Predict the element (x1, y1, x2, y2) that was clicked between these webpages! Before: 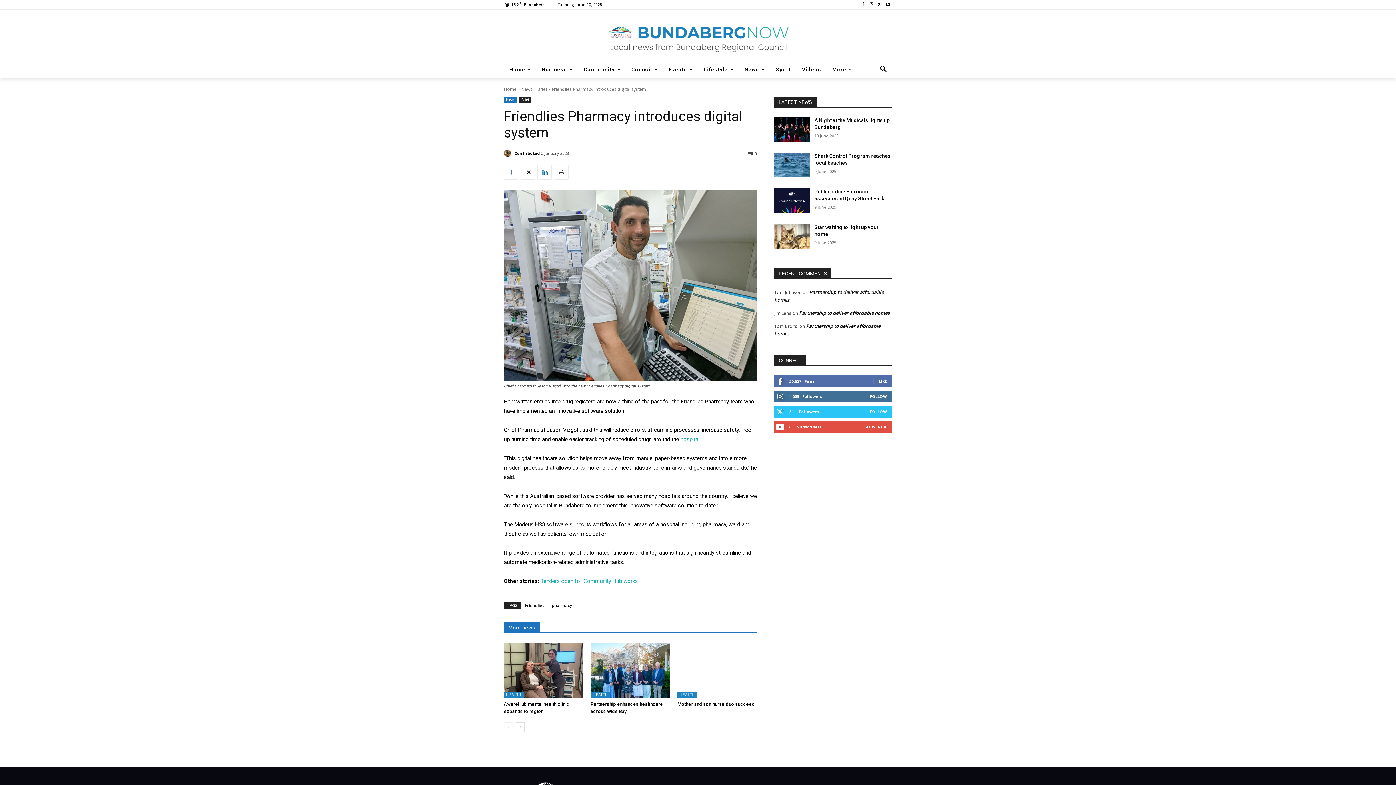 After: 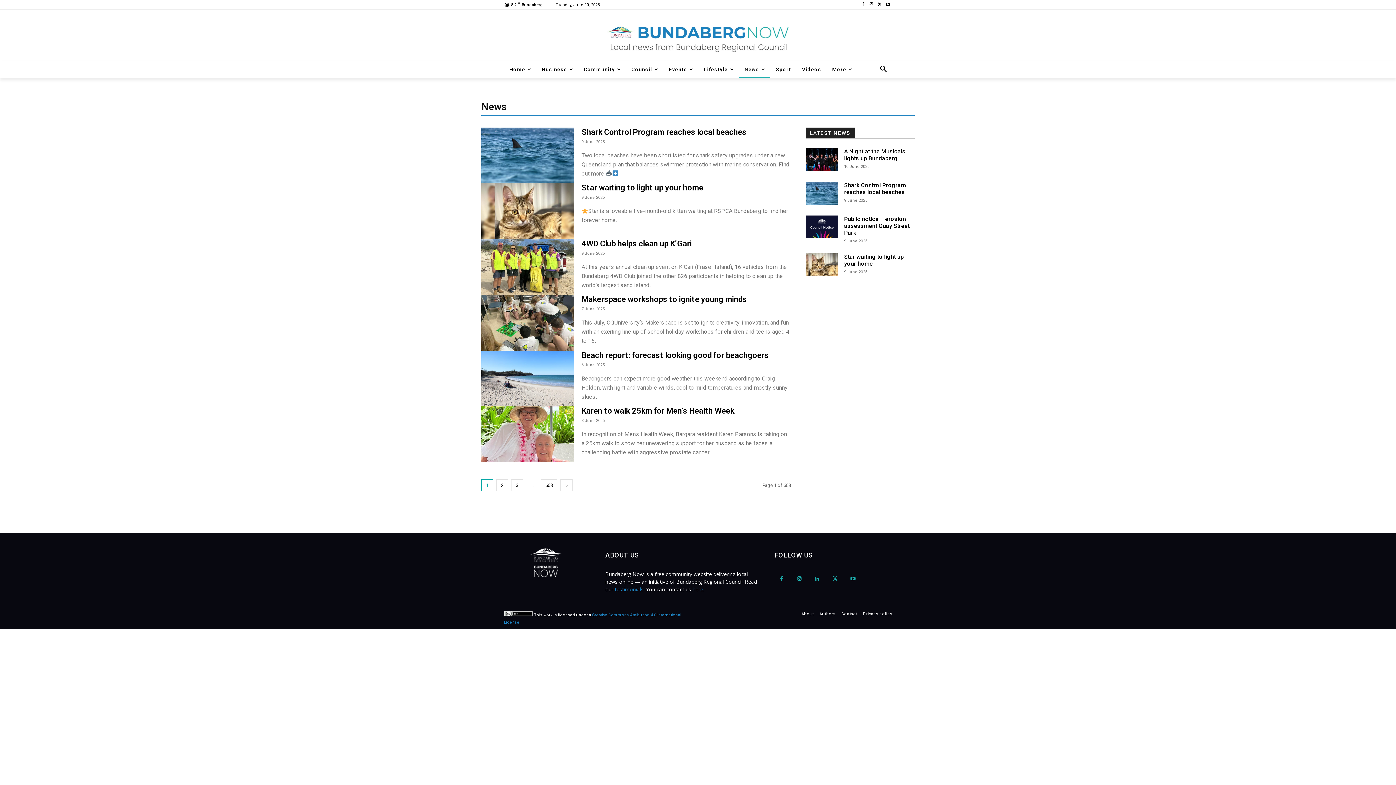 Action: label: News bbox: (739, 60, 770, 78)